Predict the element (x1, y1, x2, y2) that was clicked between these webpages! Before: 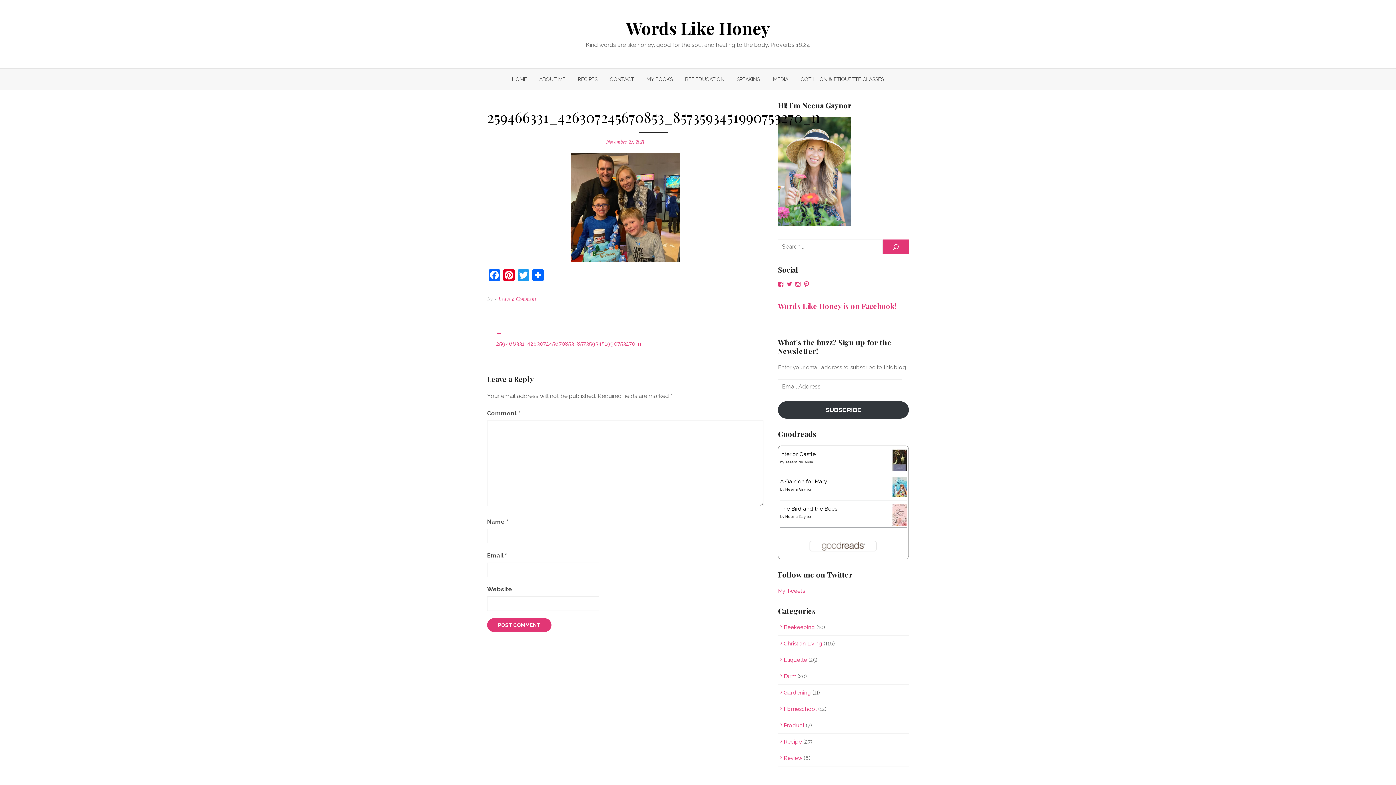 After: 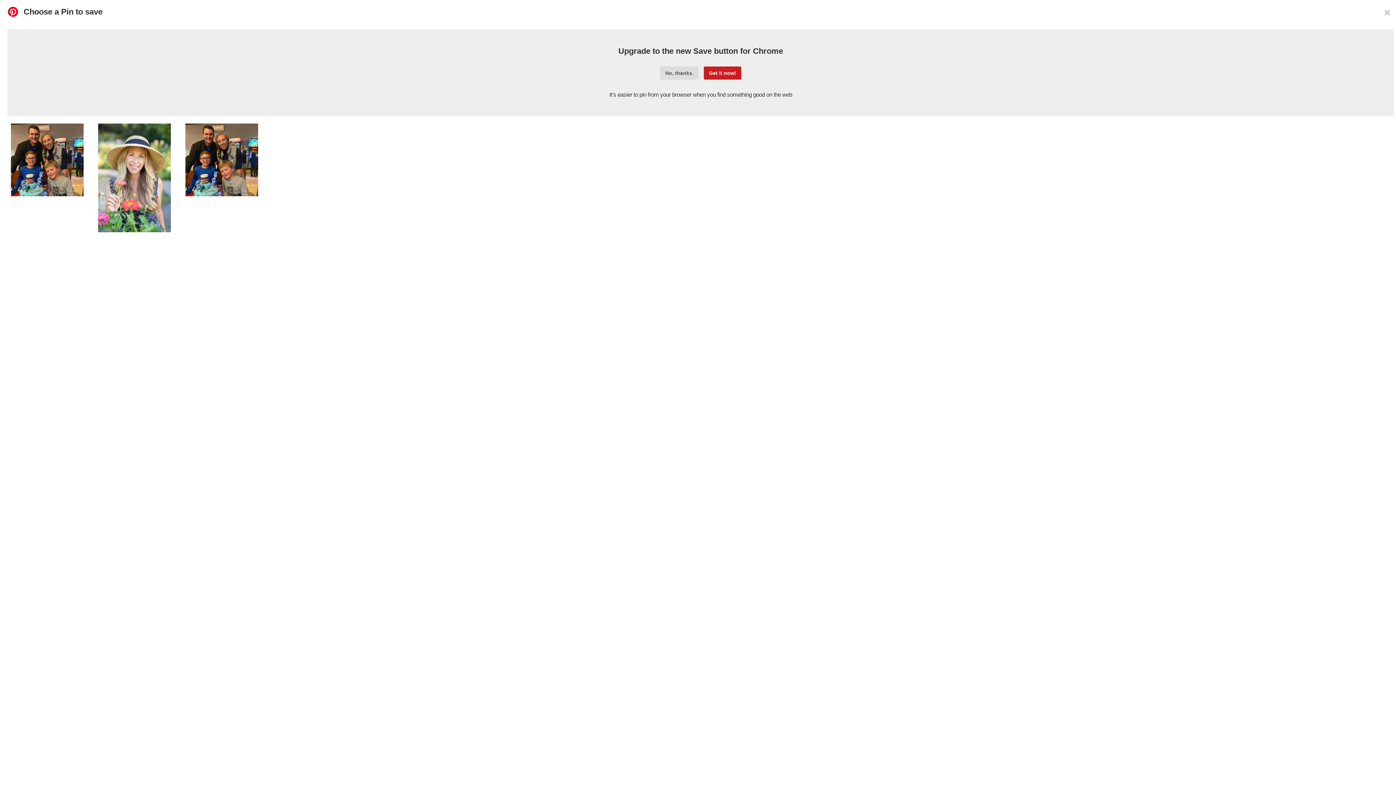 Action: bbox: (501, 269, 516, 282) label: Pinterest